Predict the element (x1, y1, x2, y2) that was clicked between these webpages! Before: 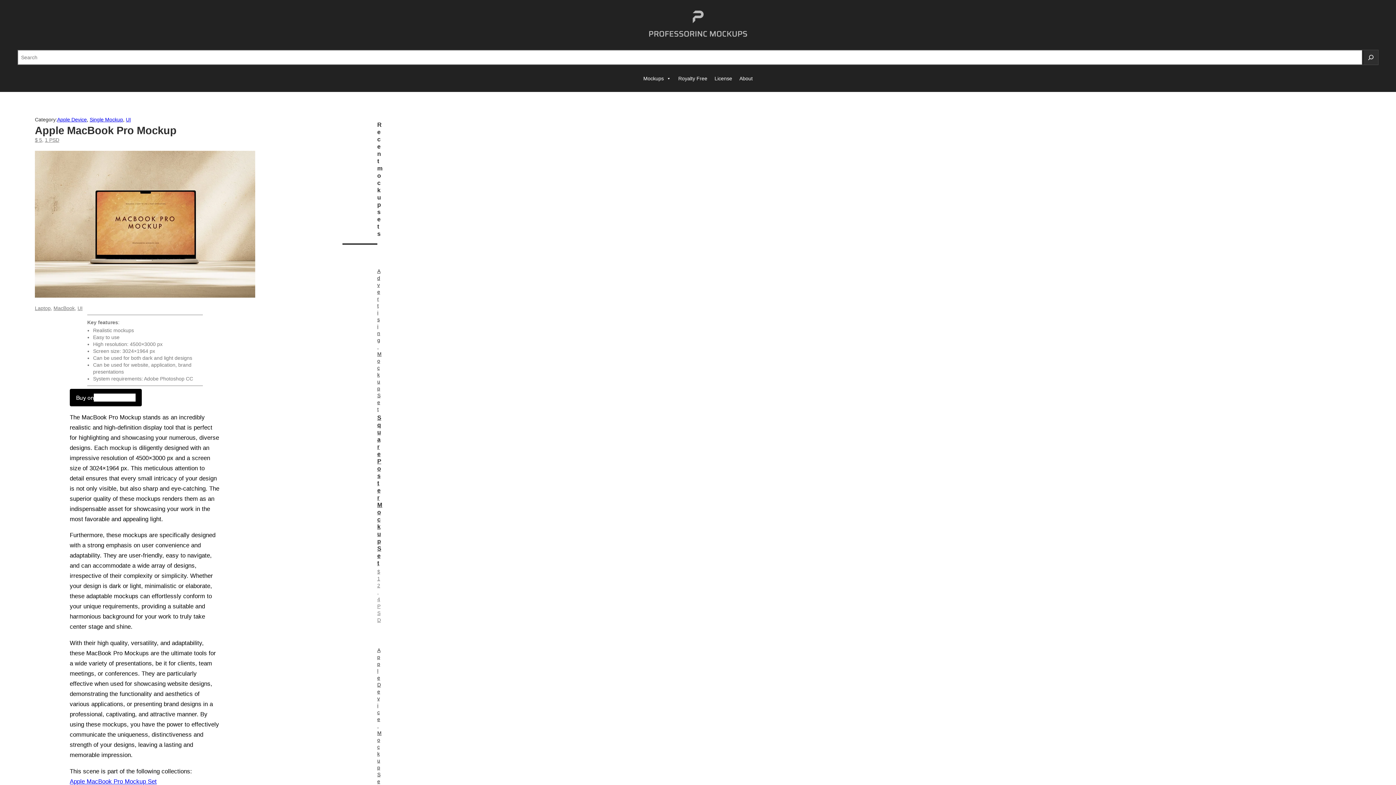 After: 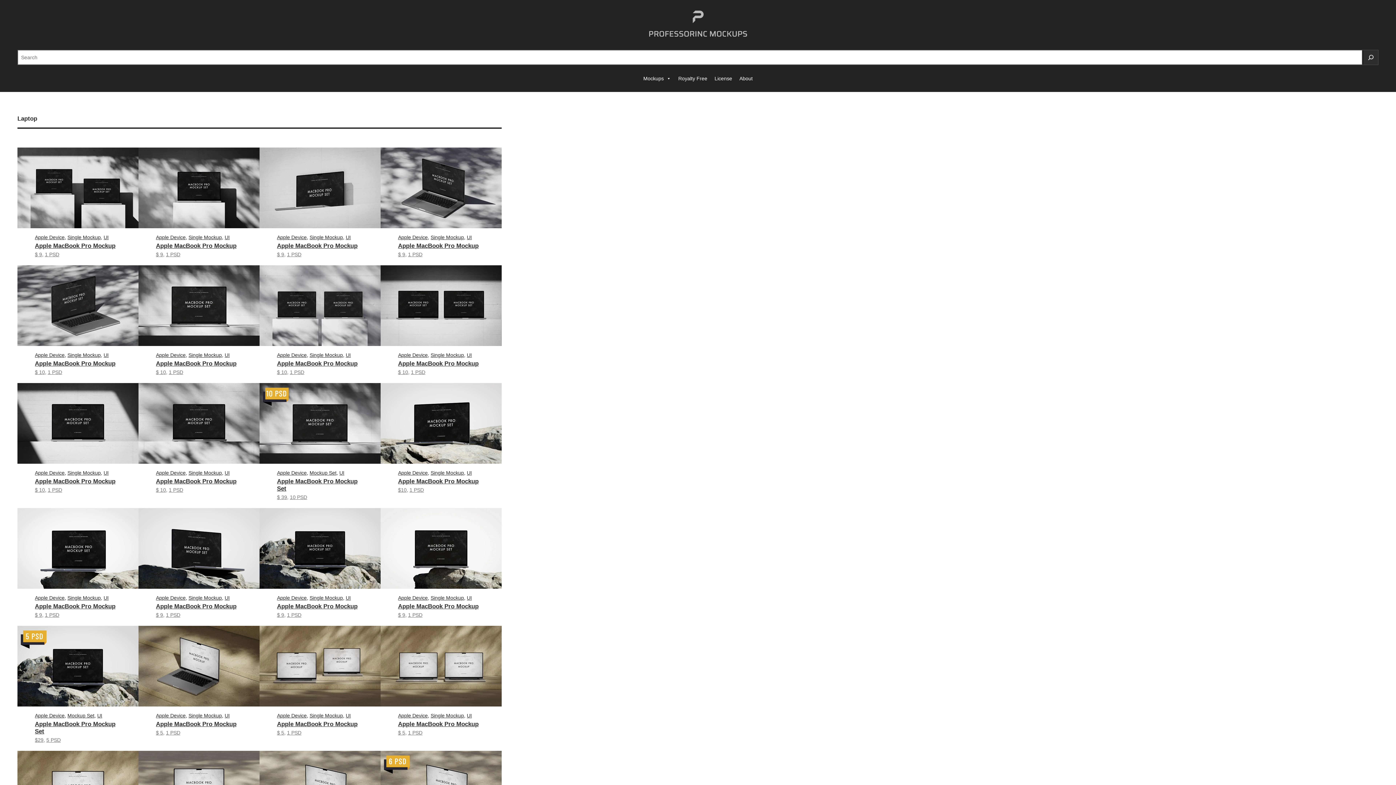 Action: label: Laptop bbox: (34, 305, 50, 311)